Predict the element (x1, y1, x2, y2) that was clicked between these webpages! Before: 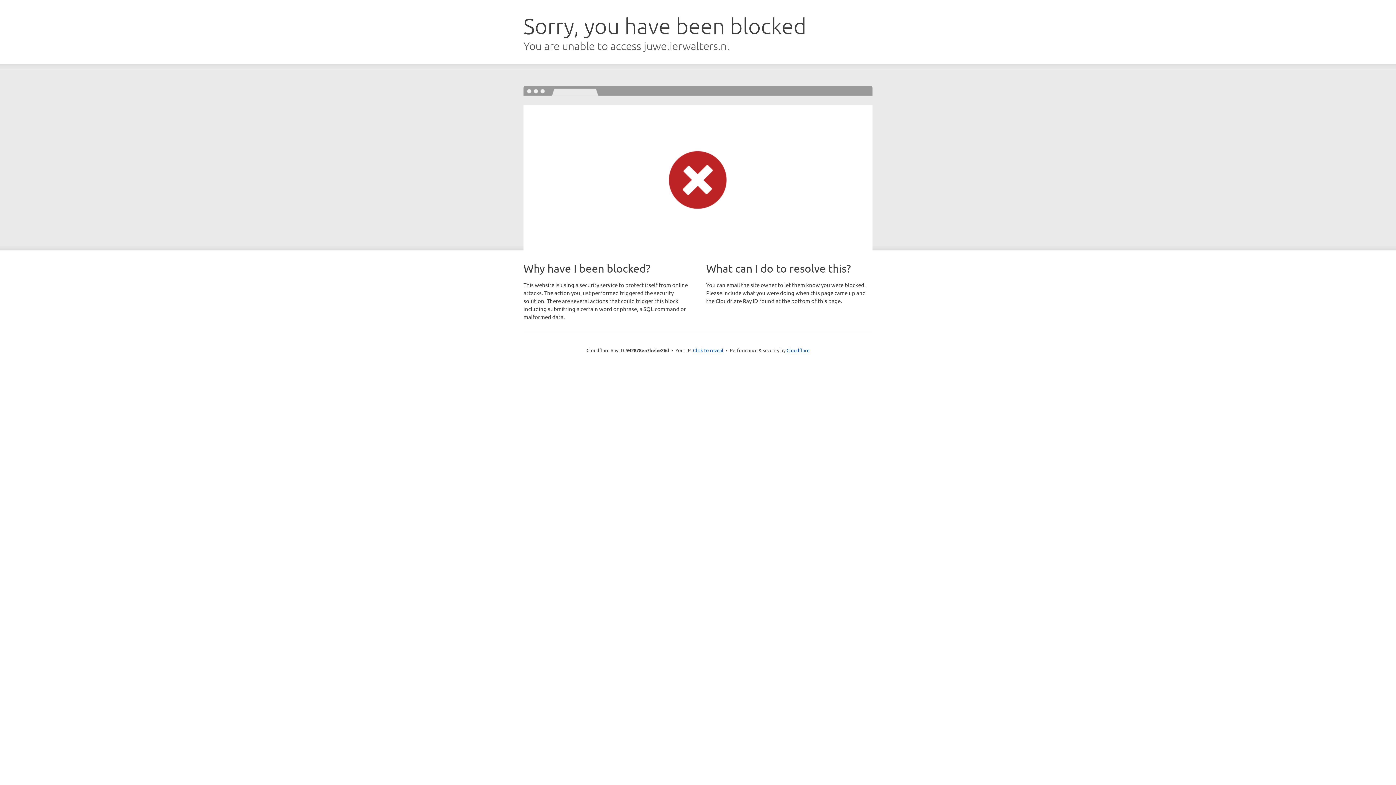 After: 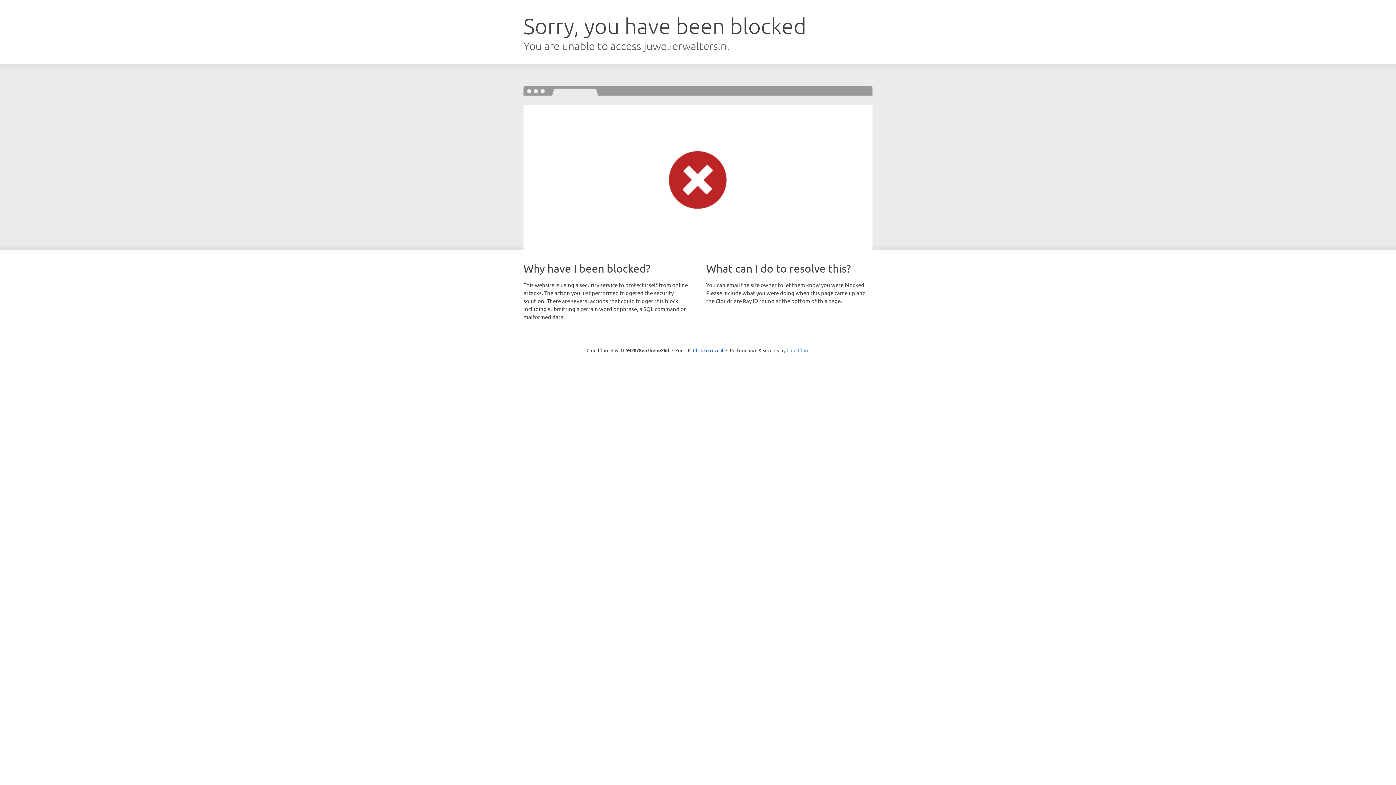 Action: bbox: (786, 347, 809, 353) label: Cloudflare